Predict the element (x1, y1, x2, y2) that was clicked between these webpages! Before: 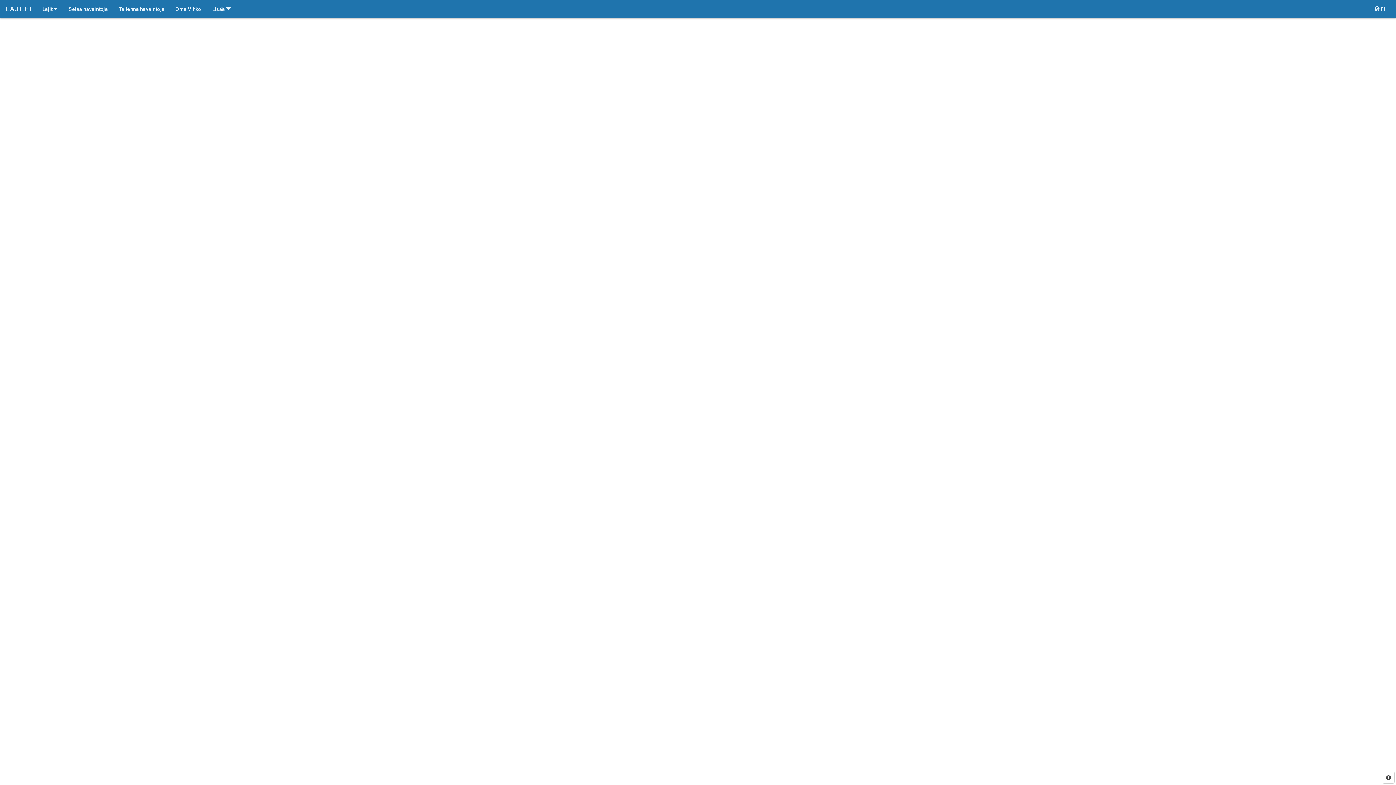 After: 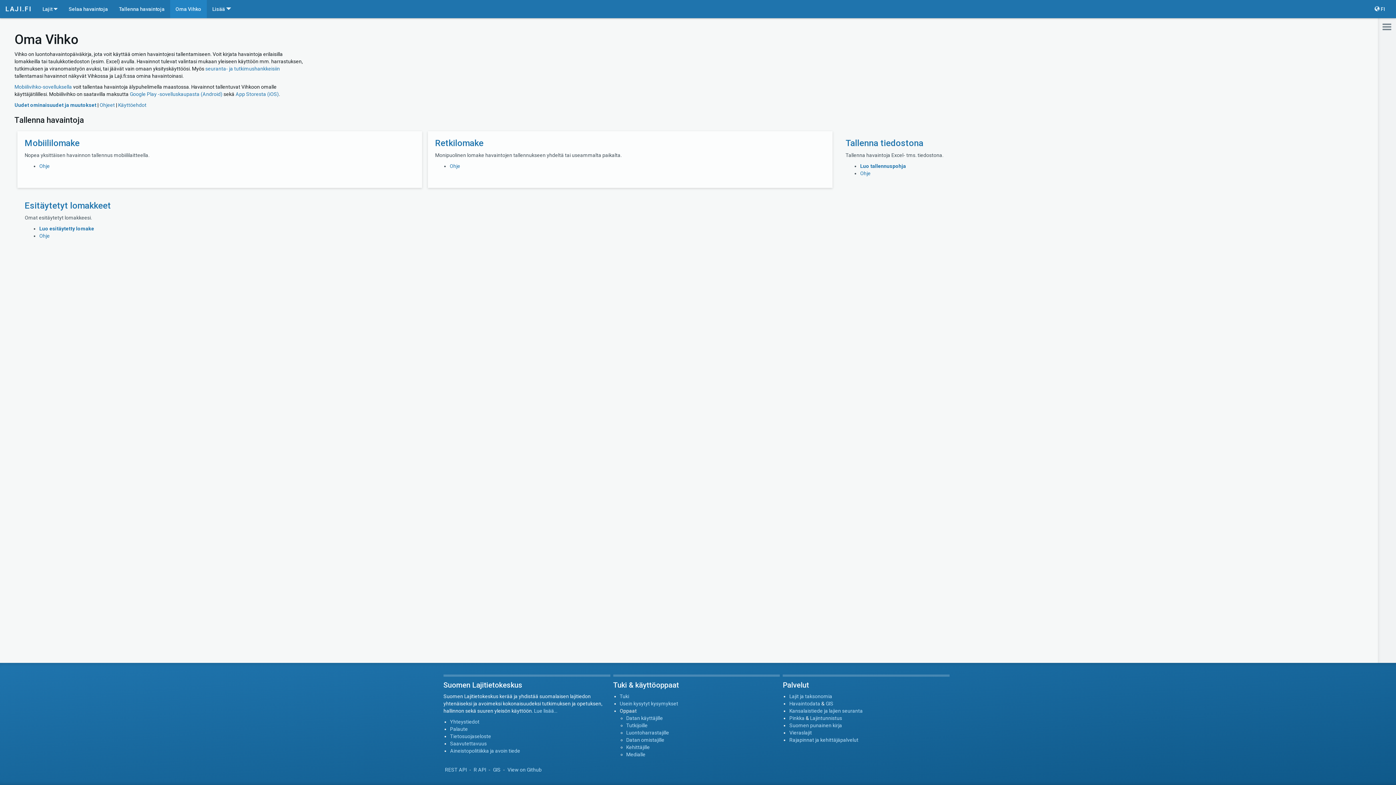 Action: bbox: (170, 0, 206, 18) label: Oma Vihko